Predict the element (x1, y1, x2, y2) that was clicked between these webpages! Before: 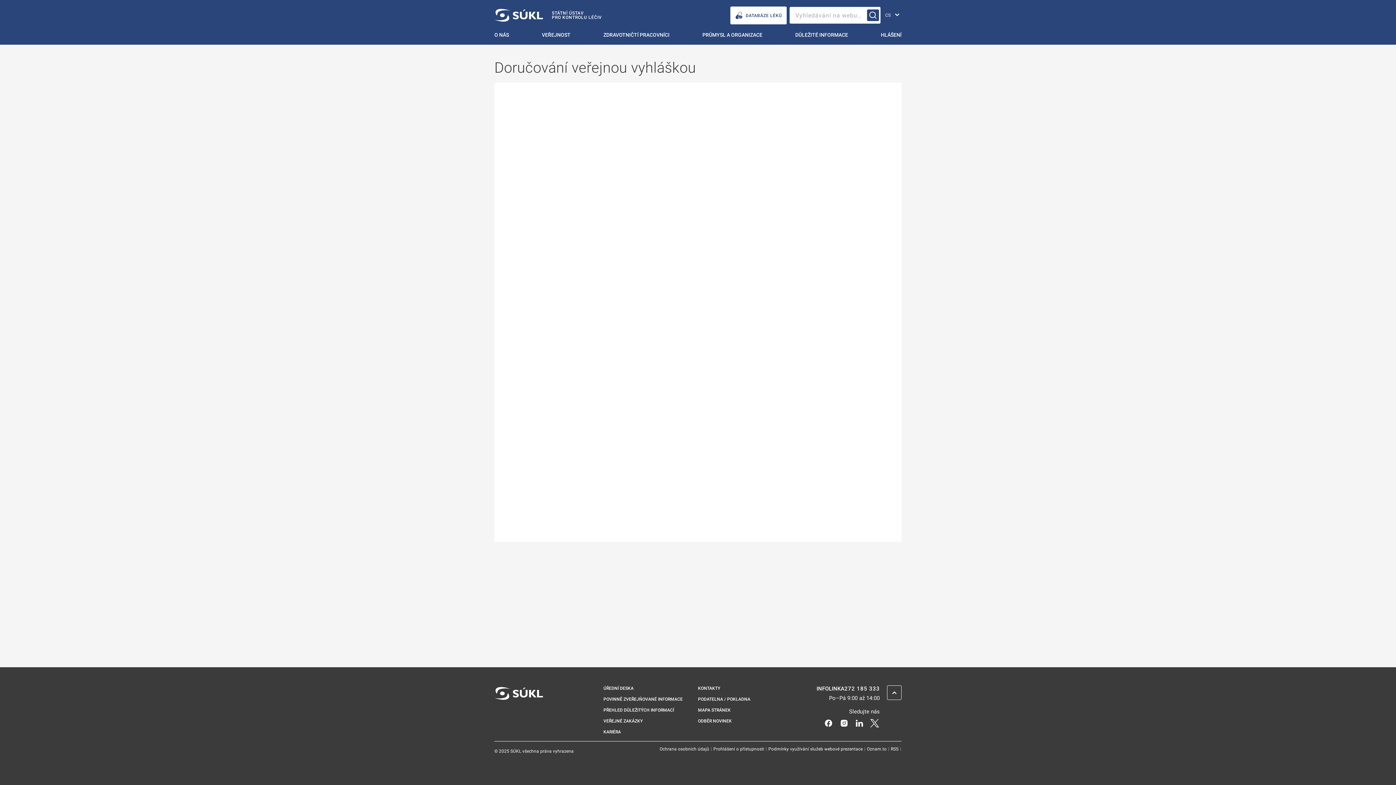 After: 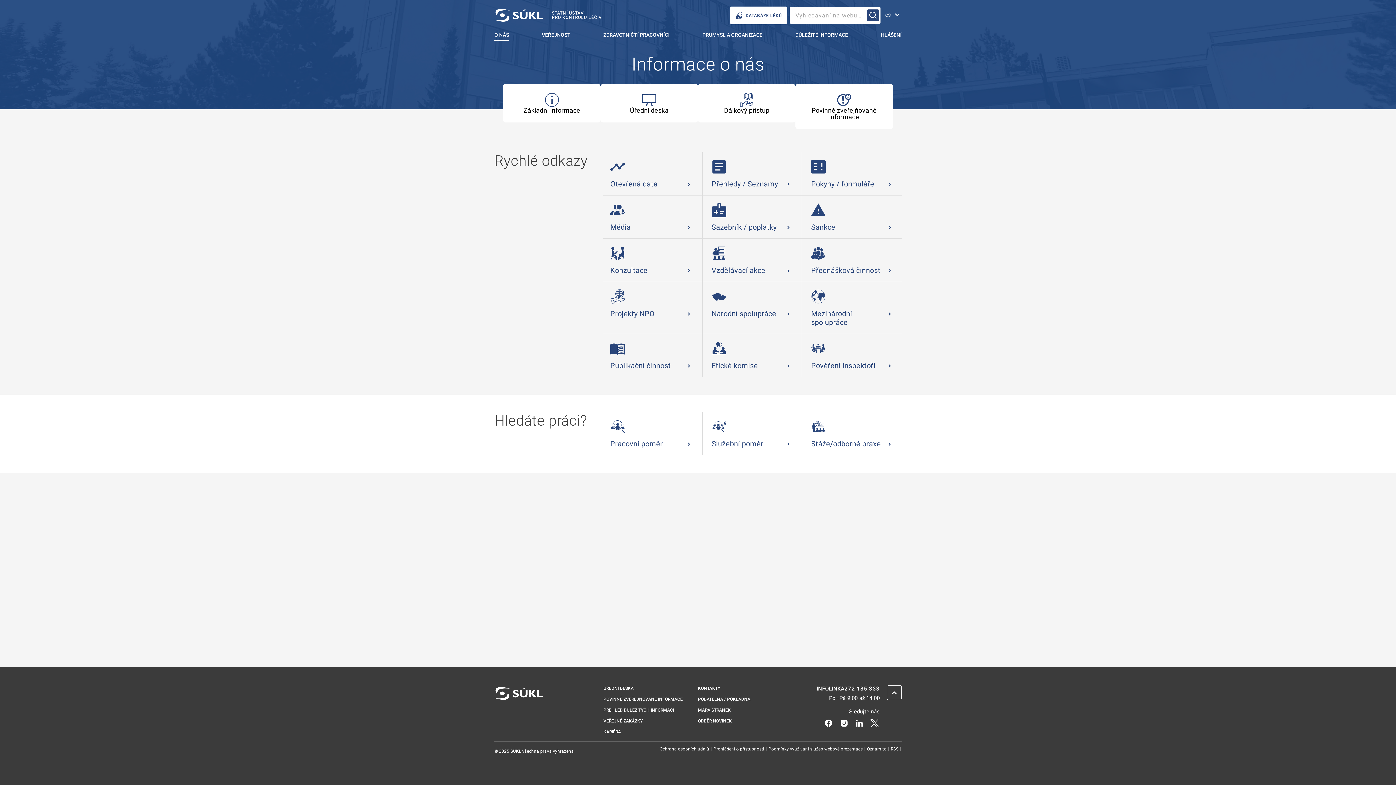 Action: label: O nás bbox: (489, 30, 514, 44)